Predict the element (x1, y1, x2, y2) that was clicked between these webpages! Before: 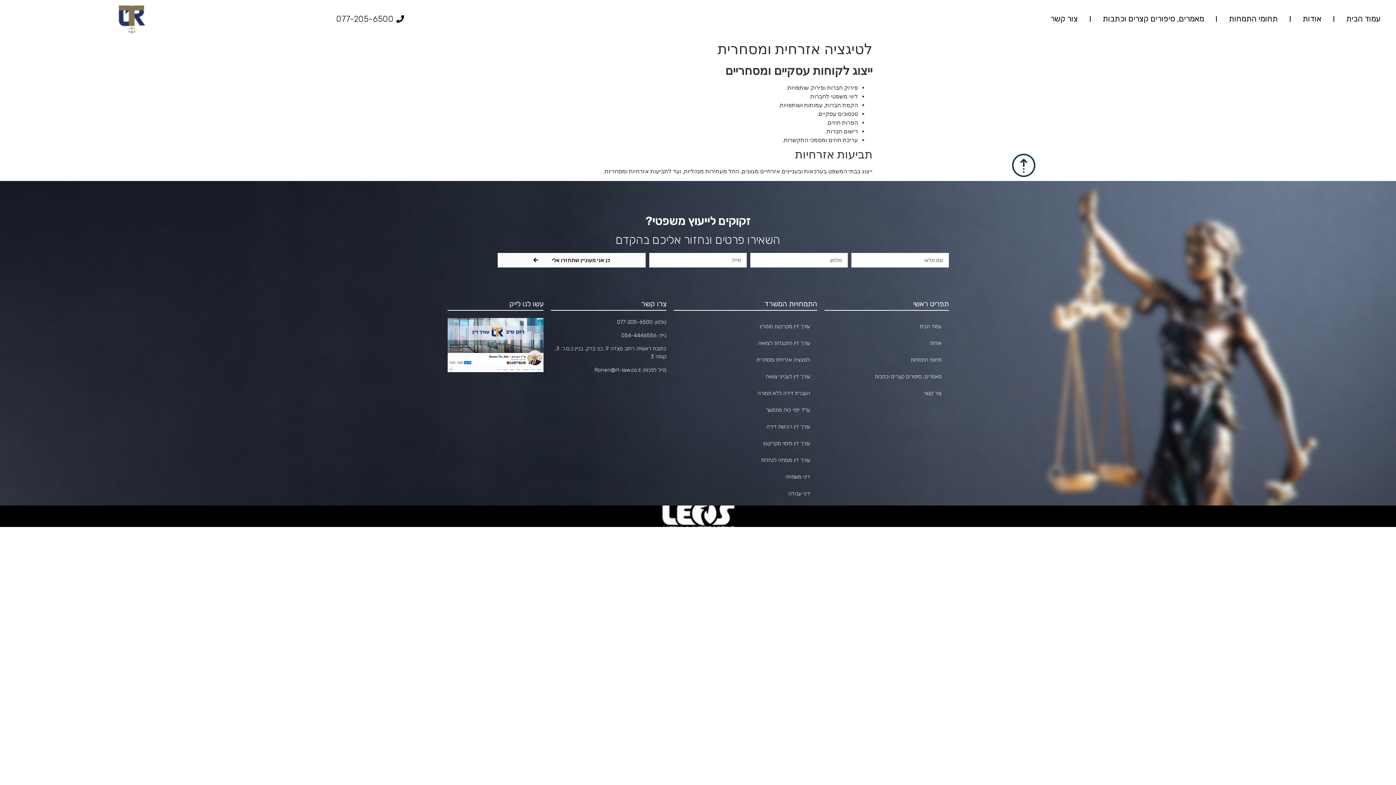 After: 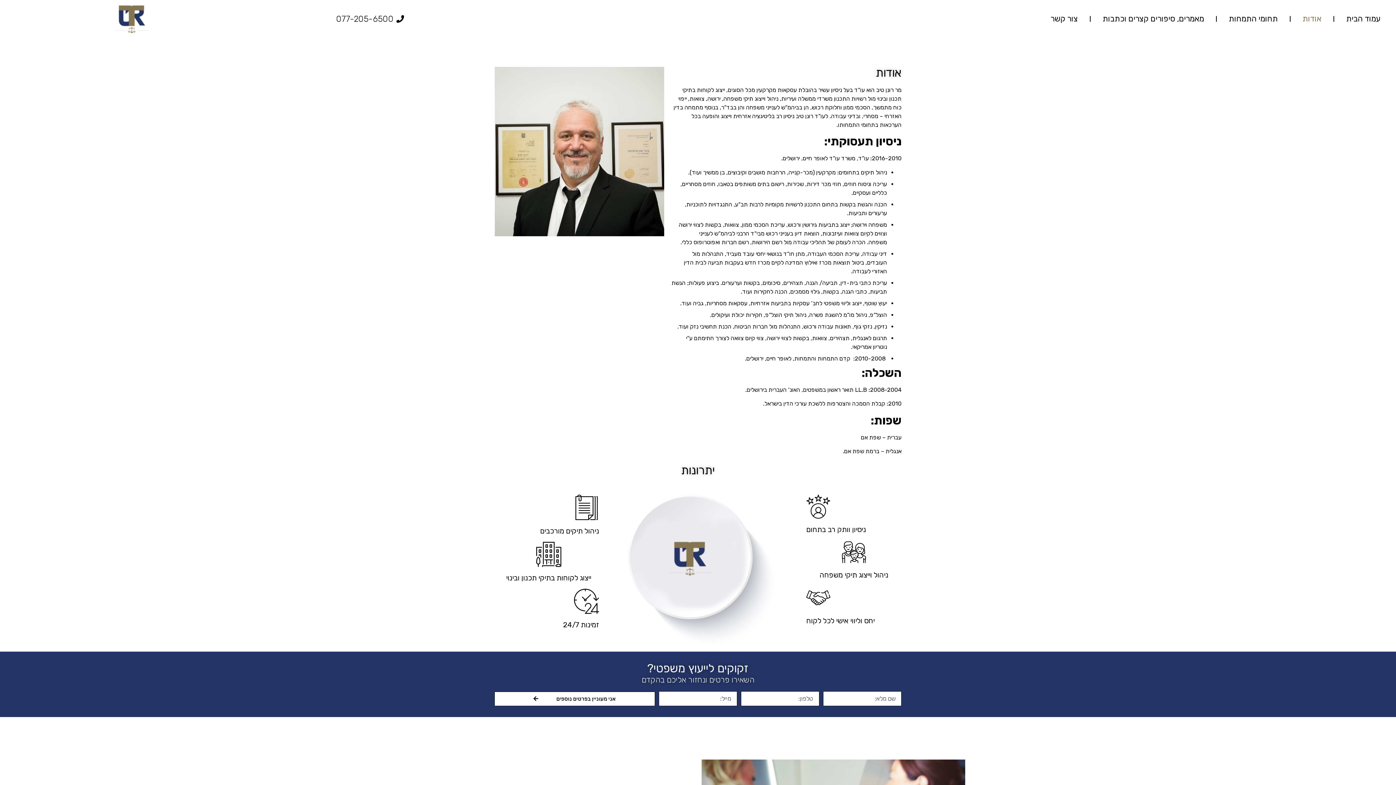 Action: bbox: (824, 335, 949, 351) label: אודות